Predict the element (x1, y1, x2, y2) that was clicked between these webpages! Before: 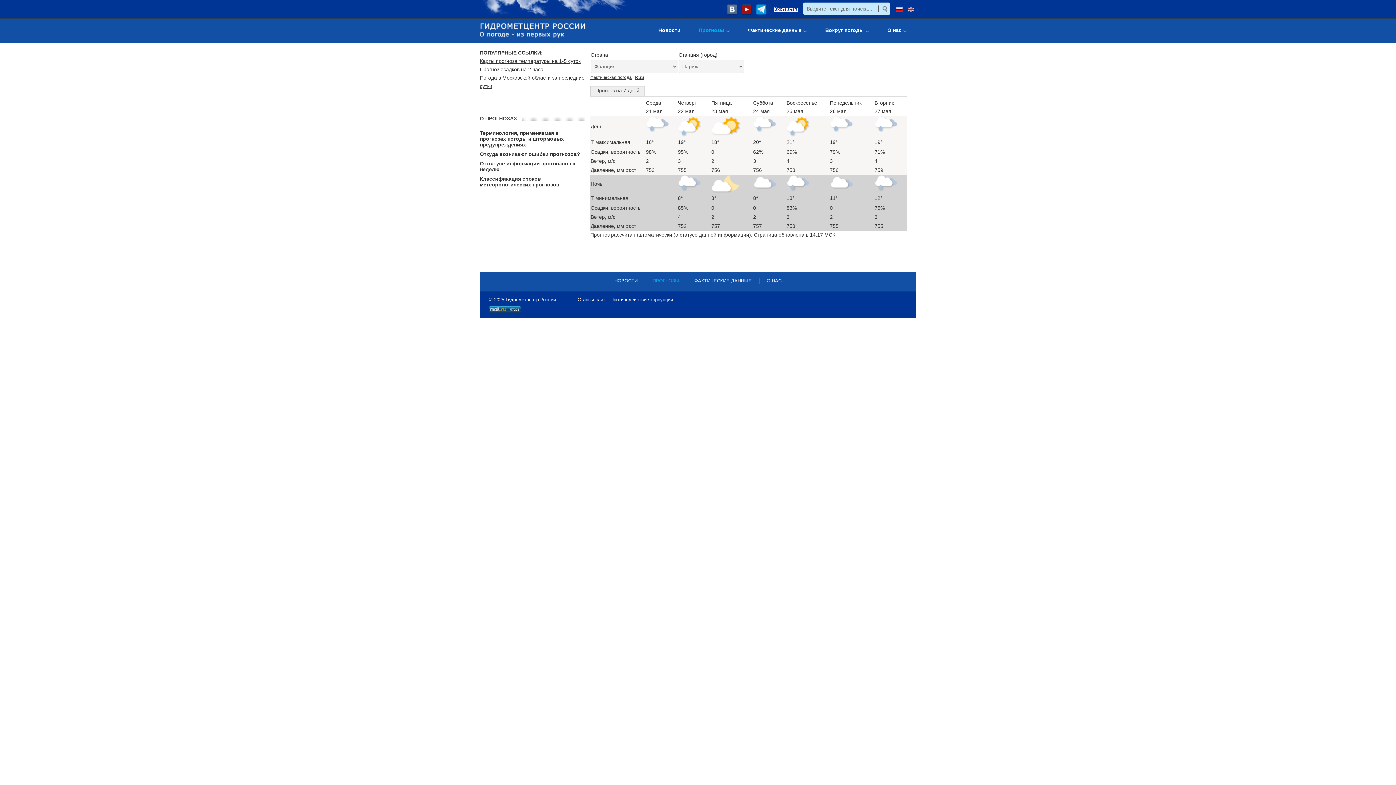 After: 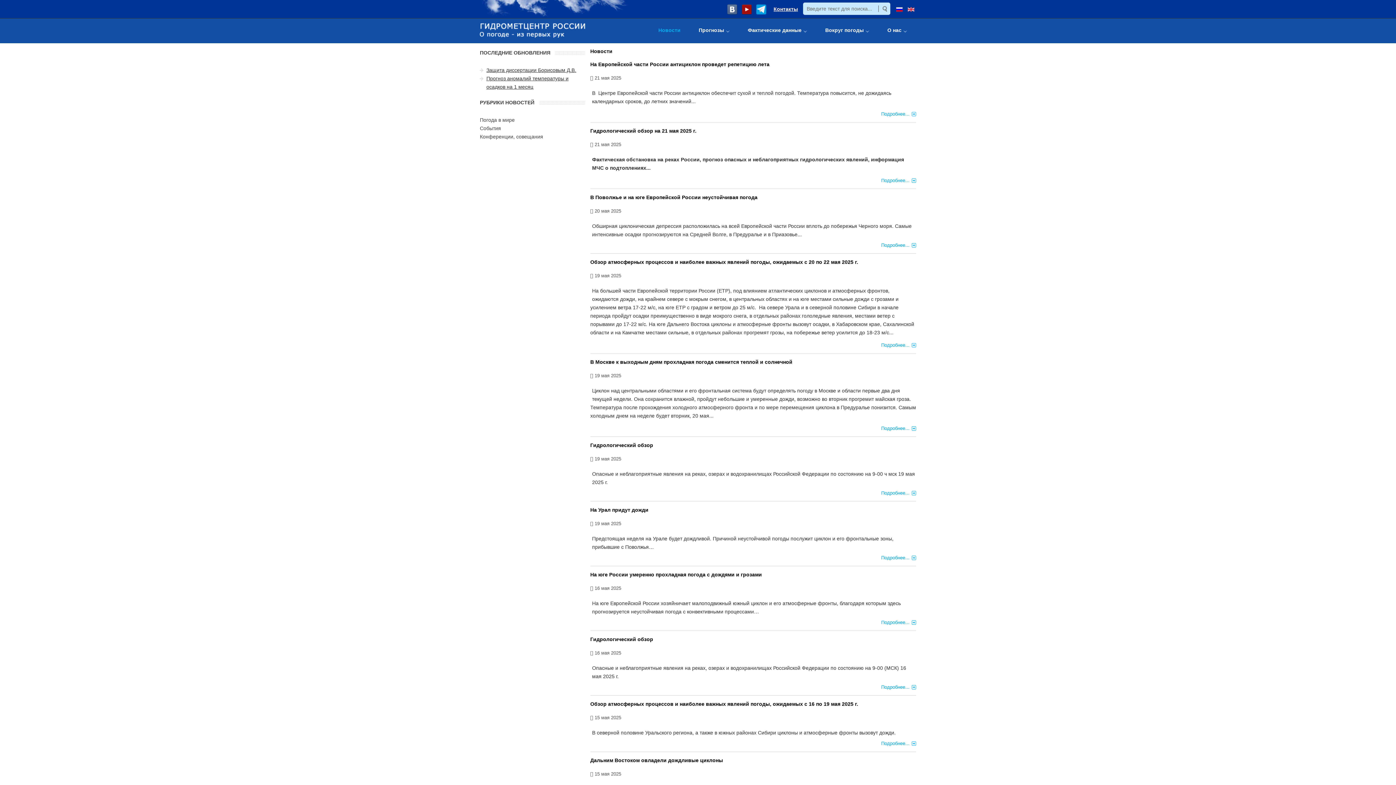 Action: label: НОВОСТИ bbox: (614, 277, 637, 284)